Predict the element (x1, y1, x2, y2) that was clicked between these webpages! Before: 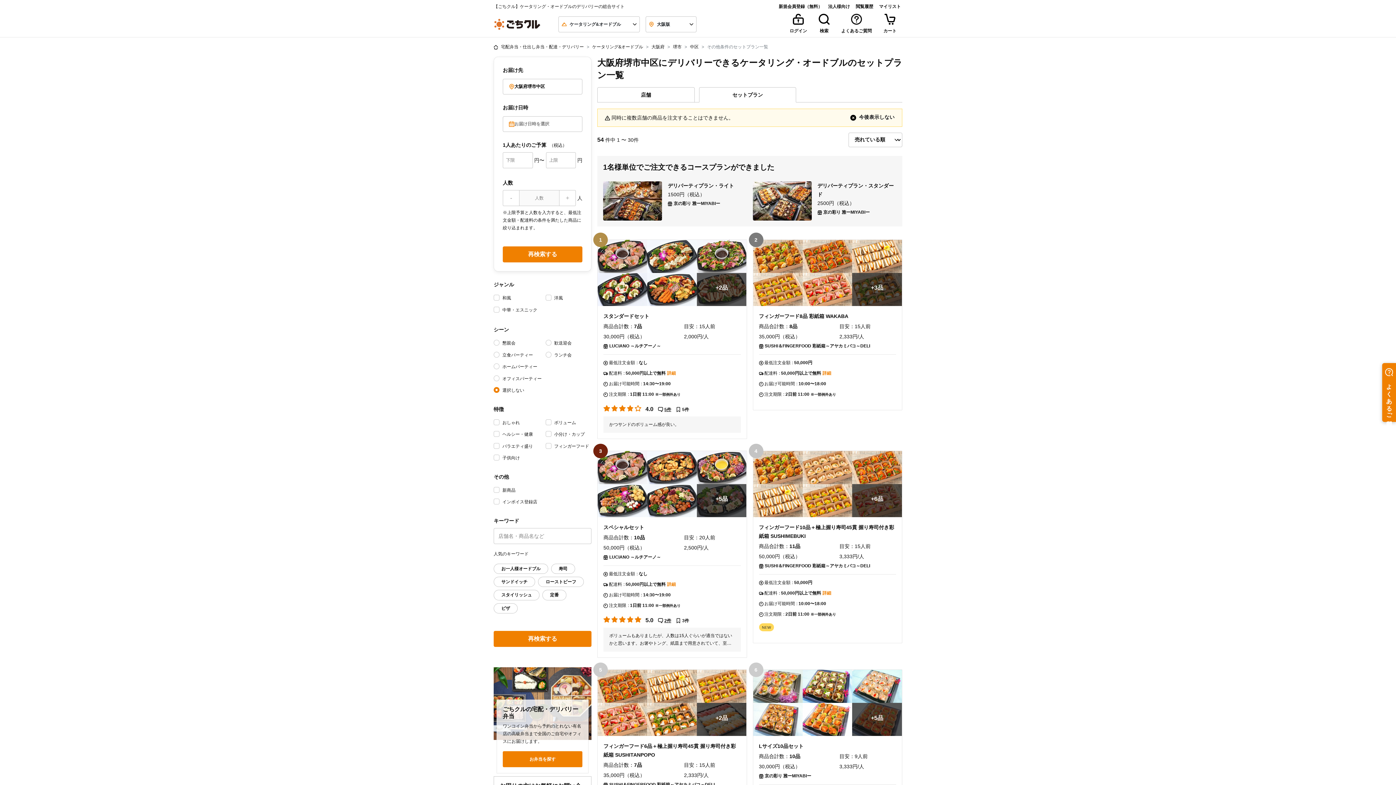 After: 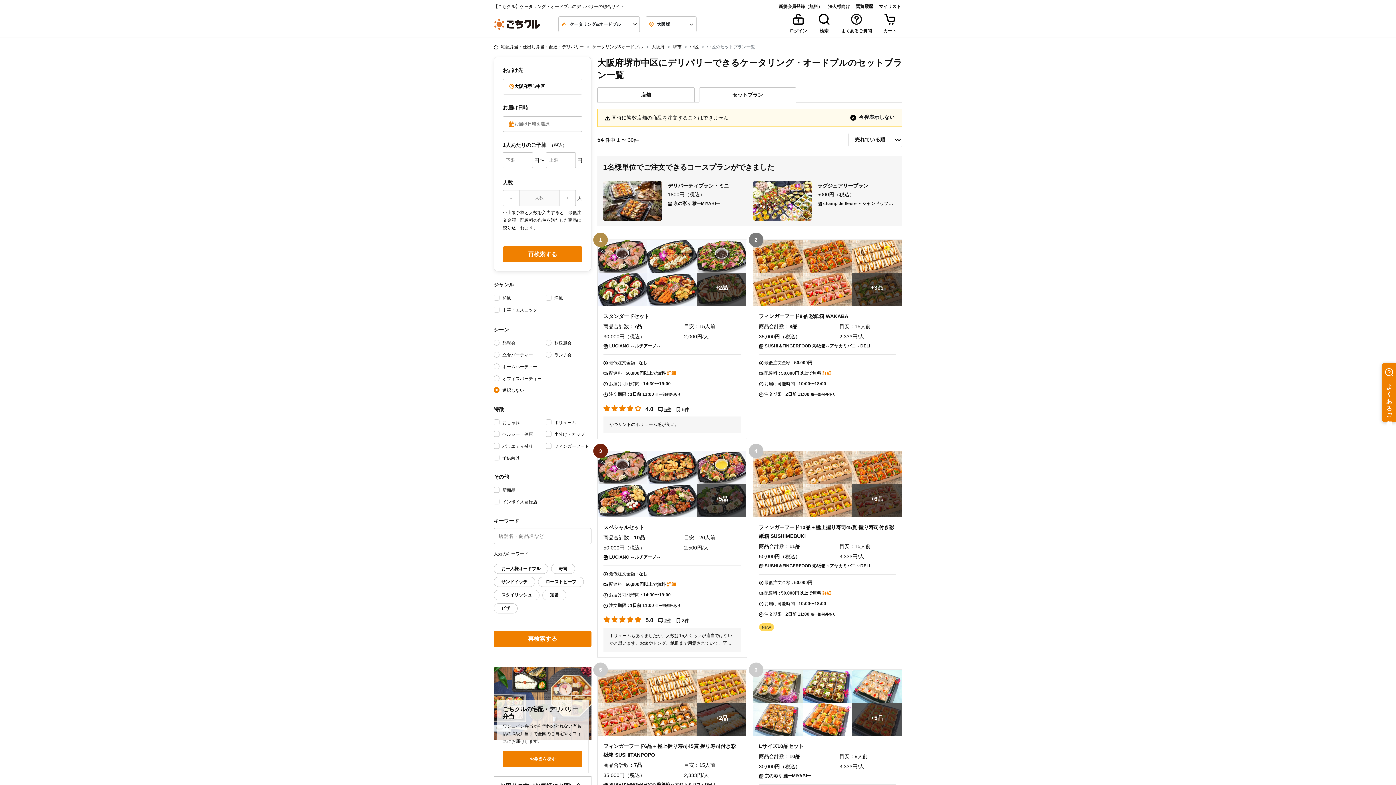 Action: bbox: (699, 87, 796, 102) label: セットプラン